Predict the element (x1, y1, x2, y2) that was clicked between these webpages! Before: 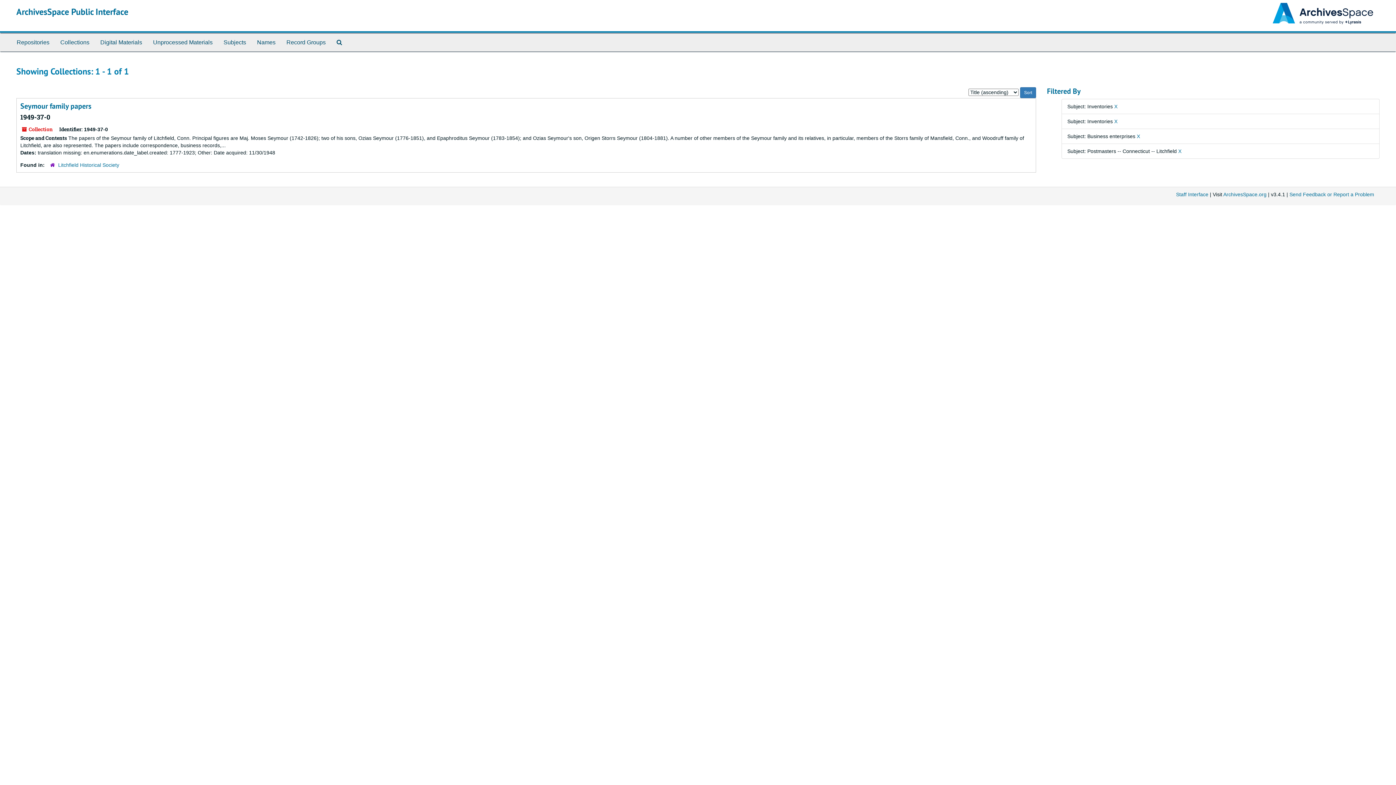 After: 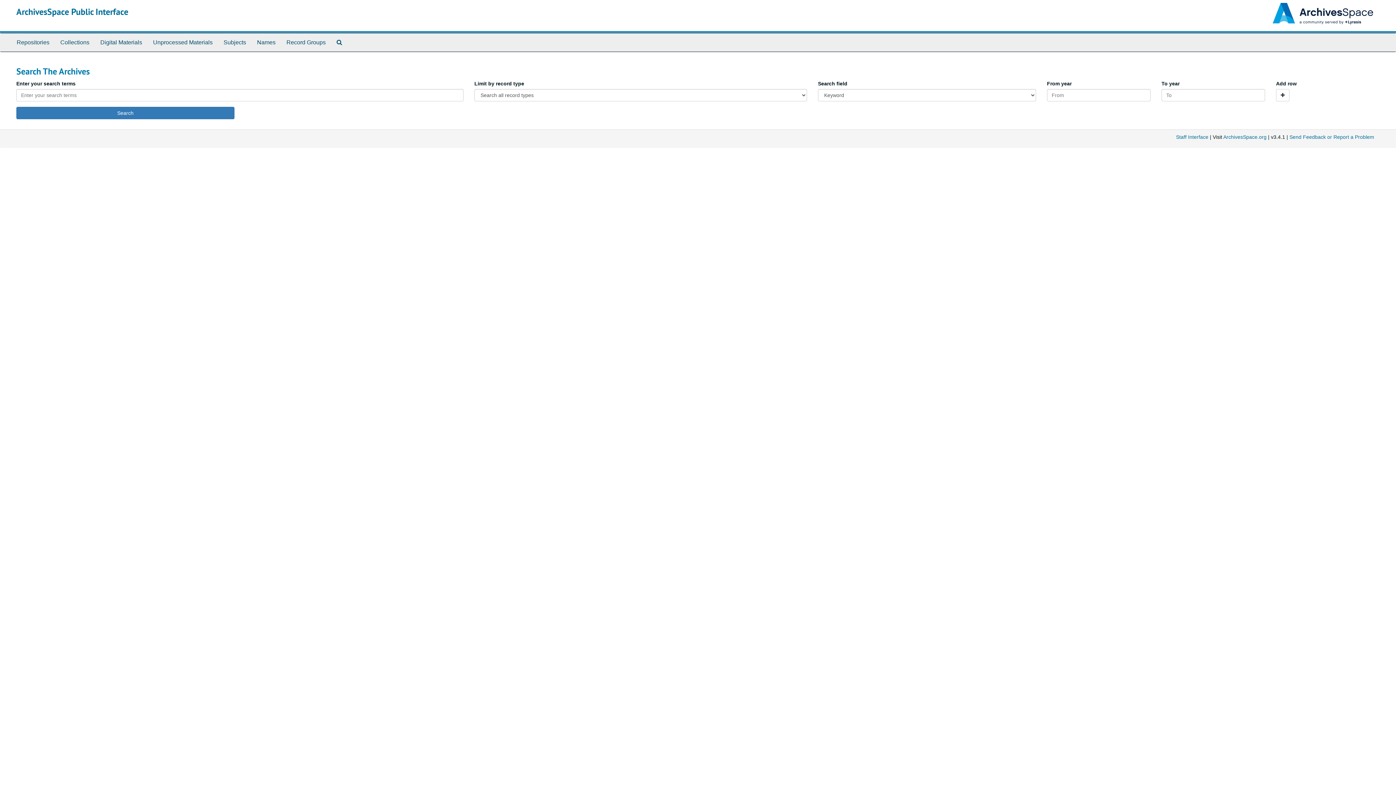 Action: bbox: (331, 33, 347, 51) label: Search The Archives